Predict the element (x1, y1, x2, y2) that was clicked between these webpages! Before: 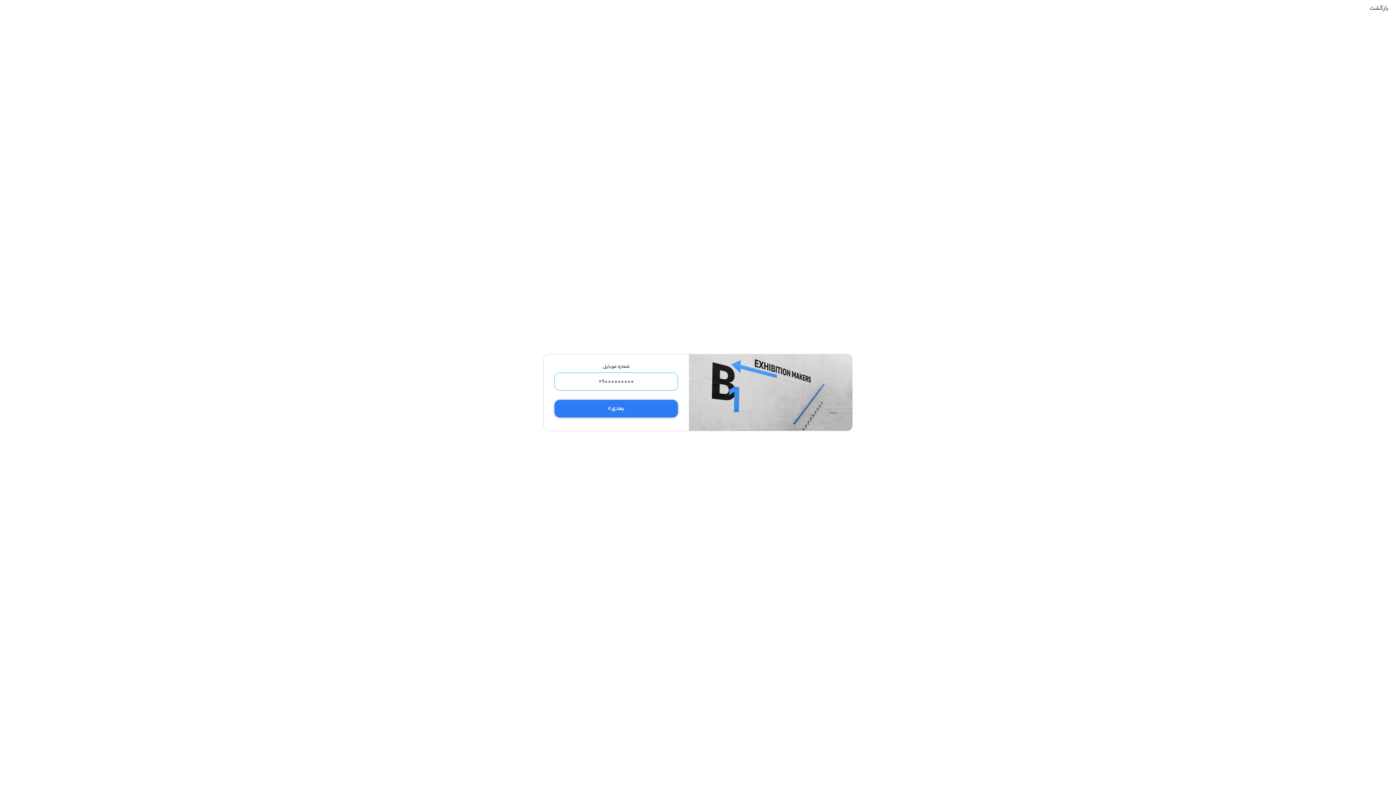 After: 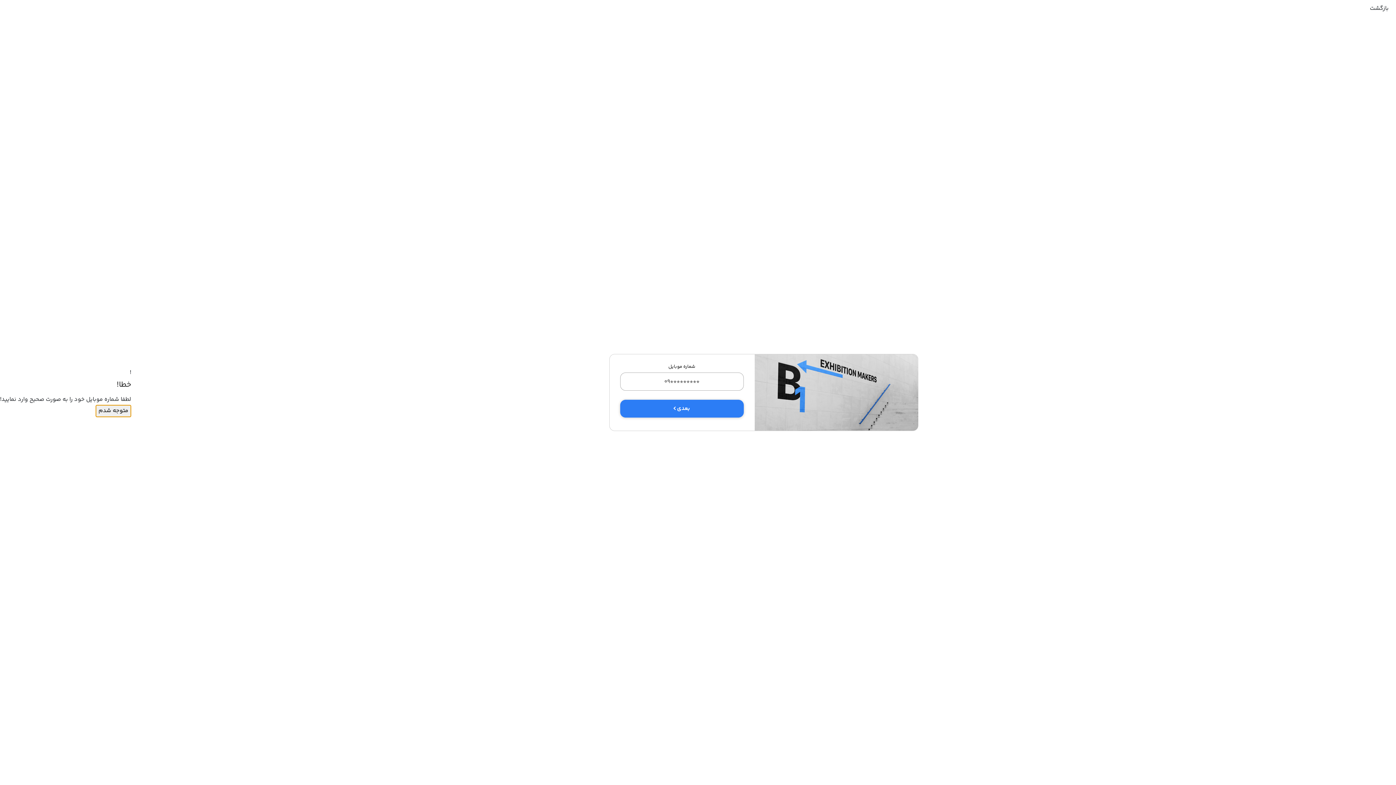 Action: label: بعدی bbox: (554, 399, 678, 417)